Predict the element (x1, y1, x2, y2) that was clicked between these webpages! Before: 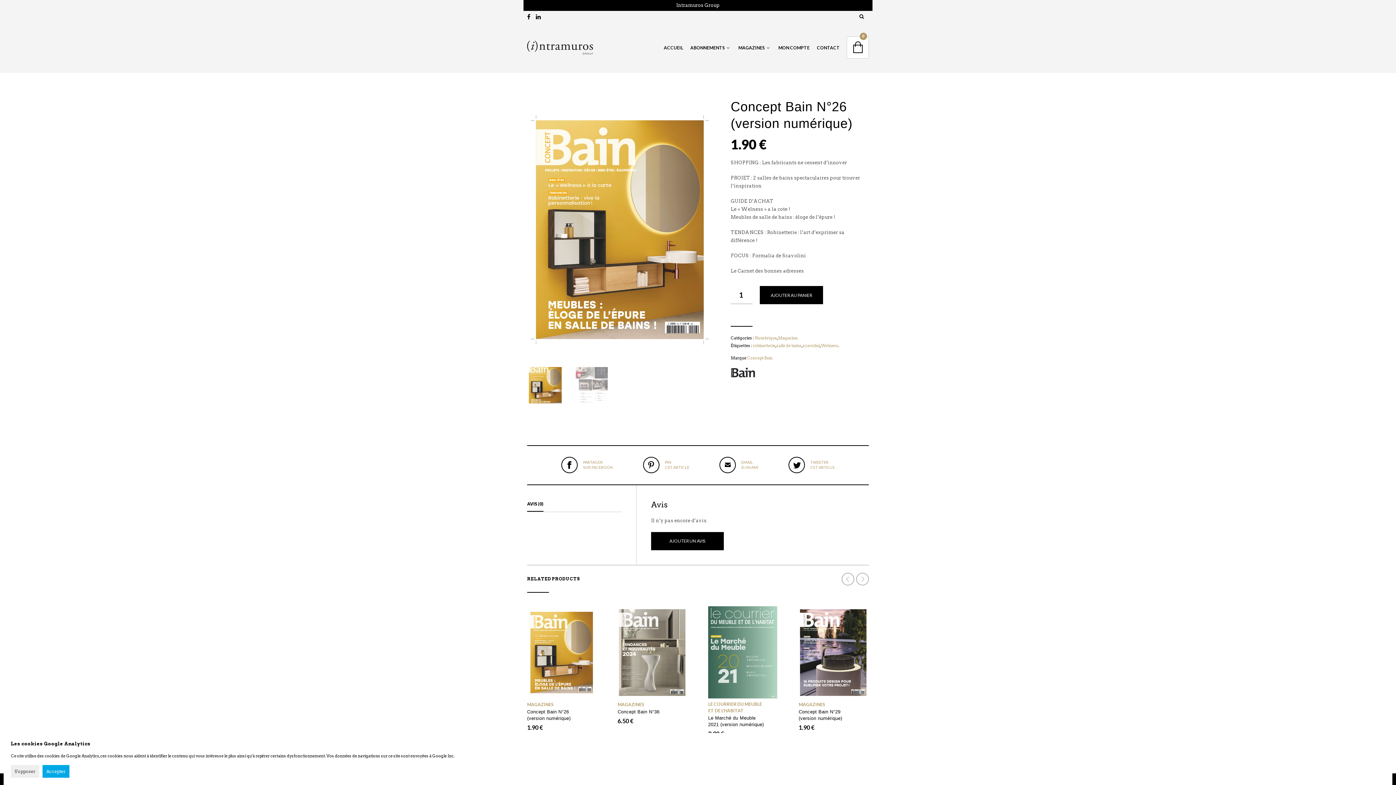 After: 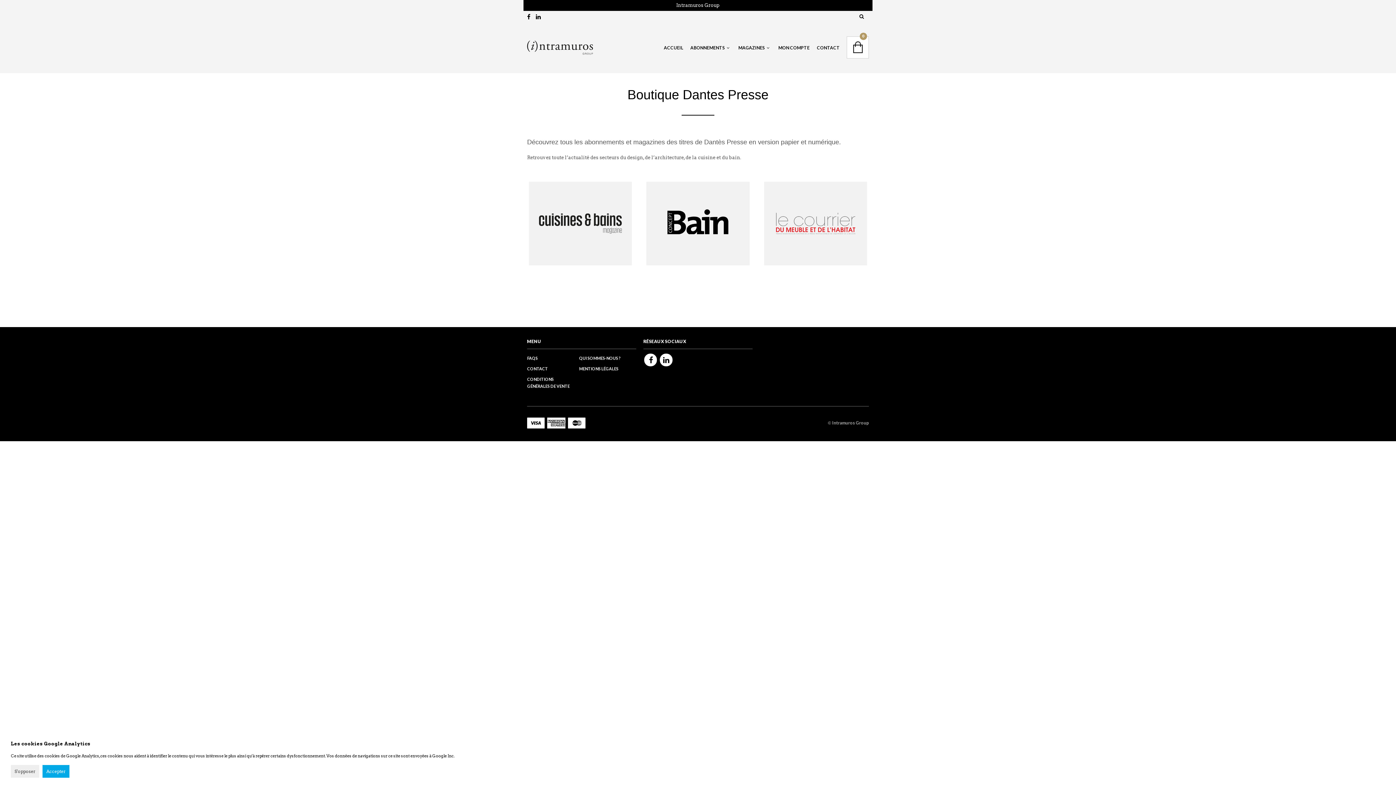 Action: bbox: (527, 29, 607, 65)